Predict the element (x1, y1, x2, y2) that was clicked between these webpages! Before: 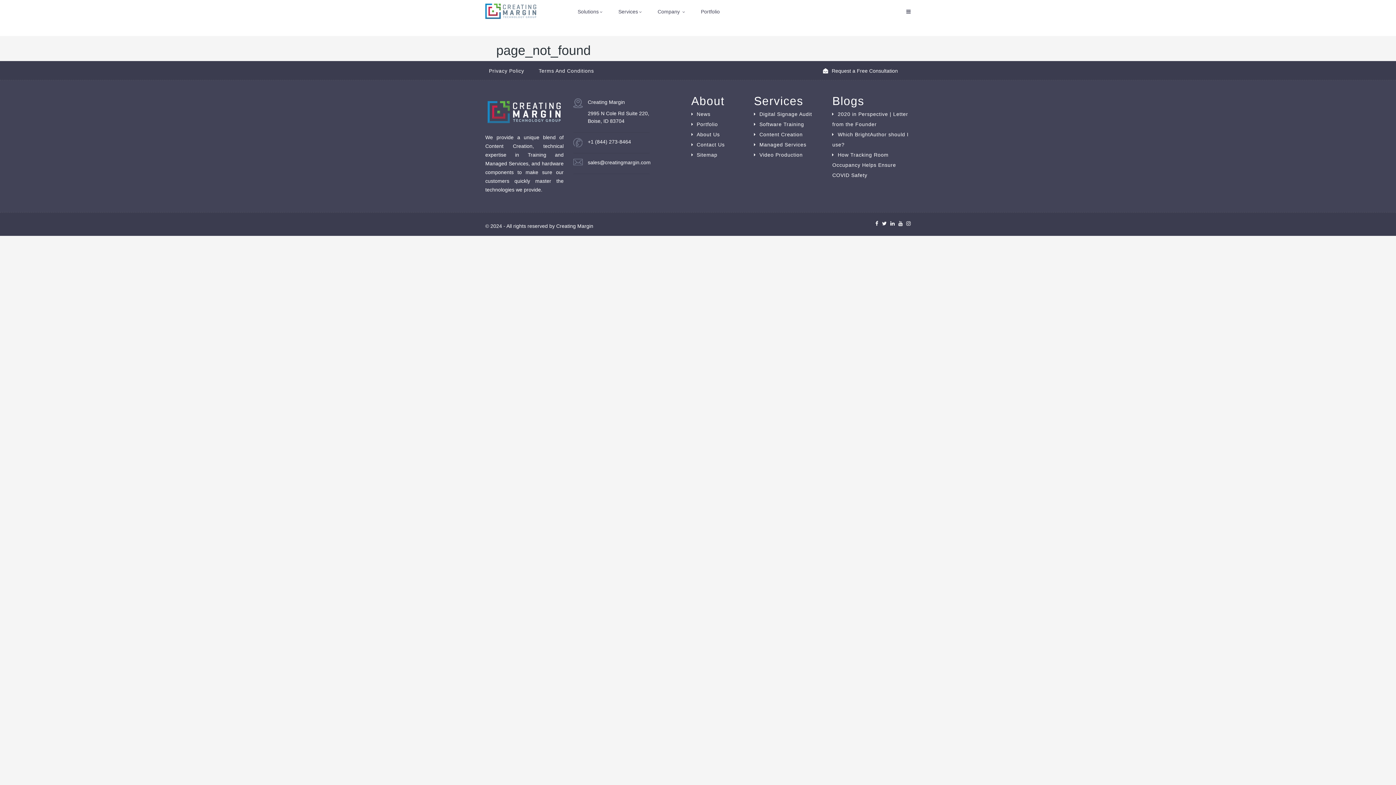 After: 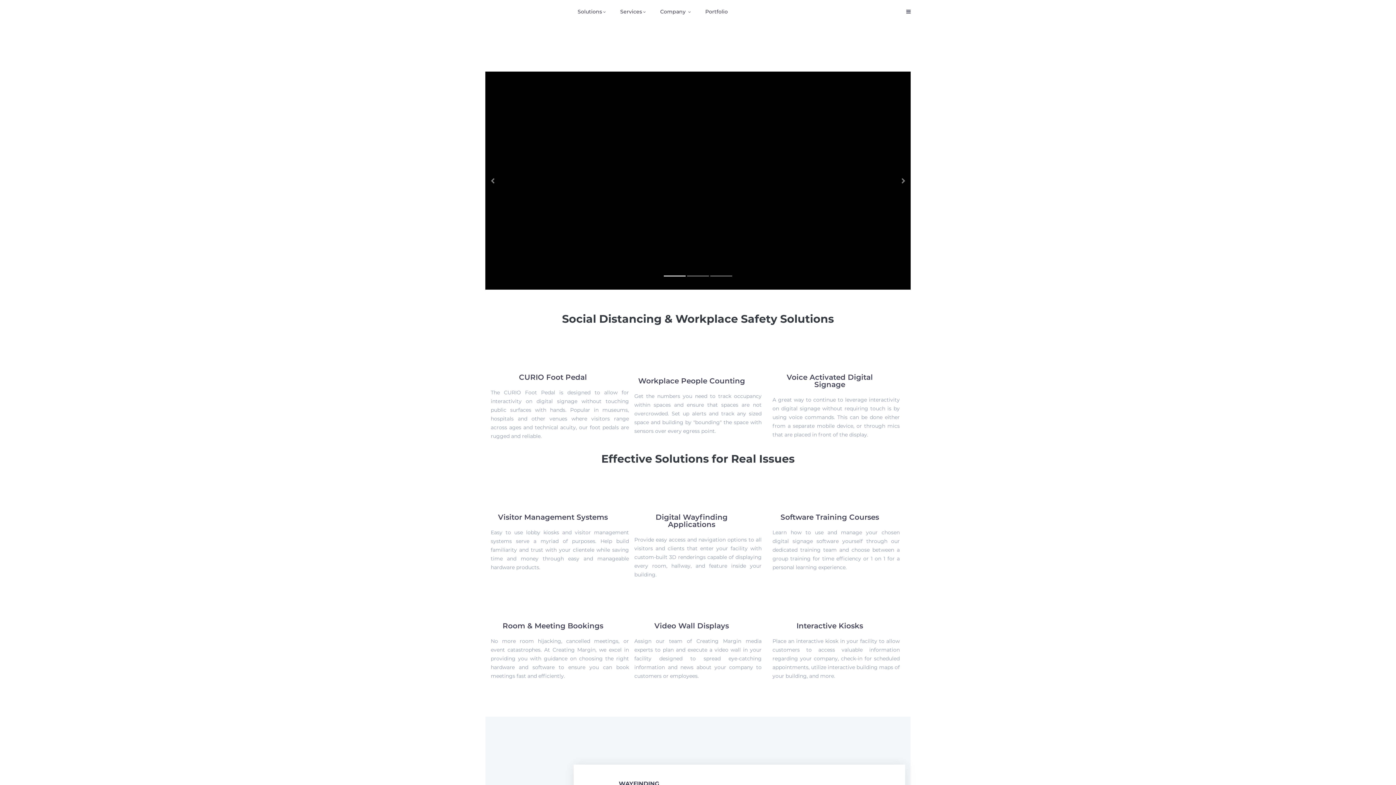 Action: bbox: (485, 7, 536, 13)